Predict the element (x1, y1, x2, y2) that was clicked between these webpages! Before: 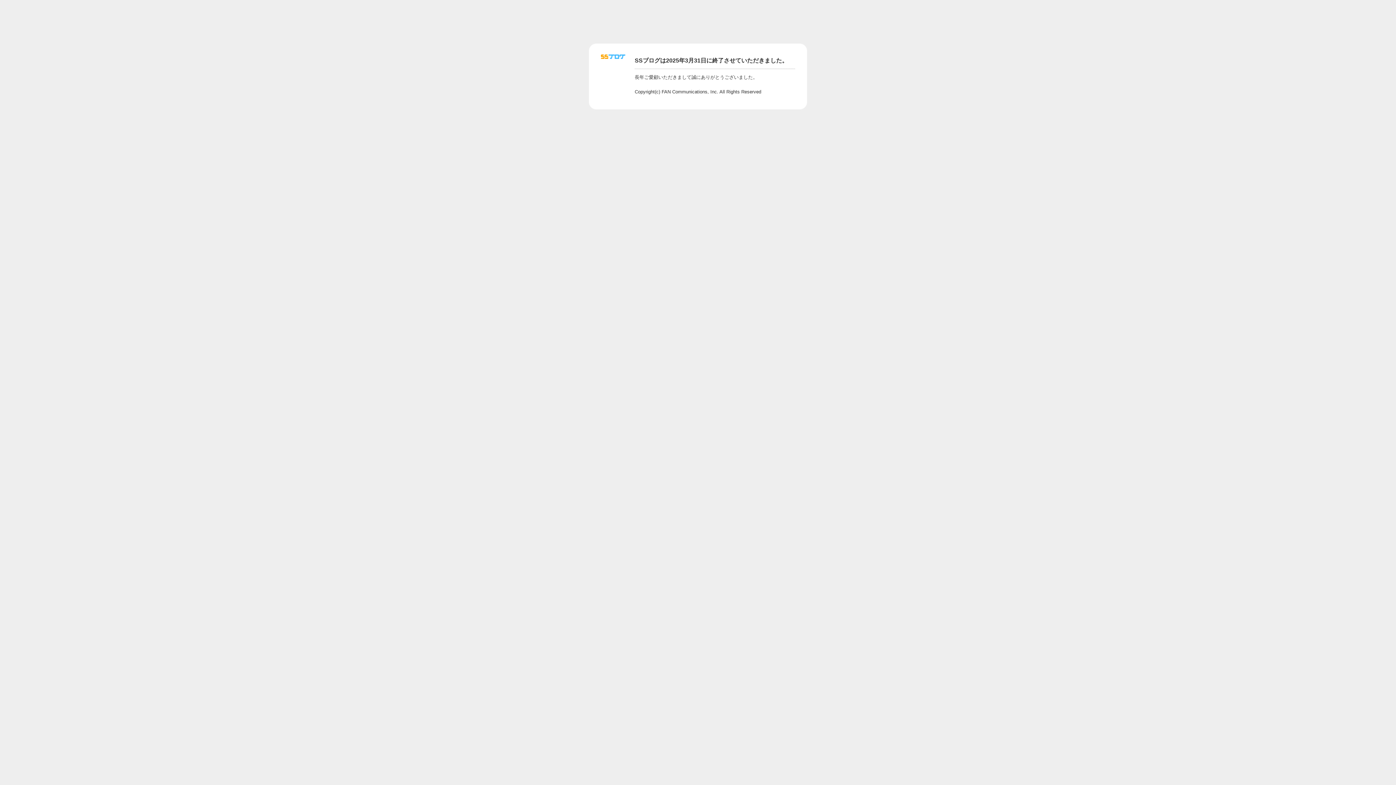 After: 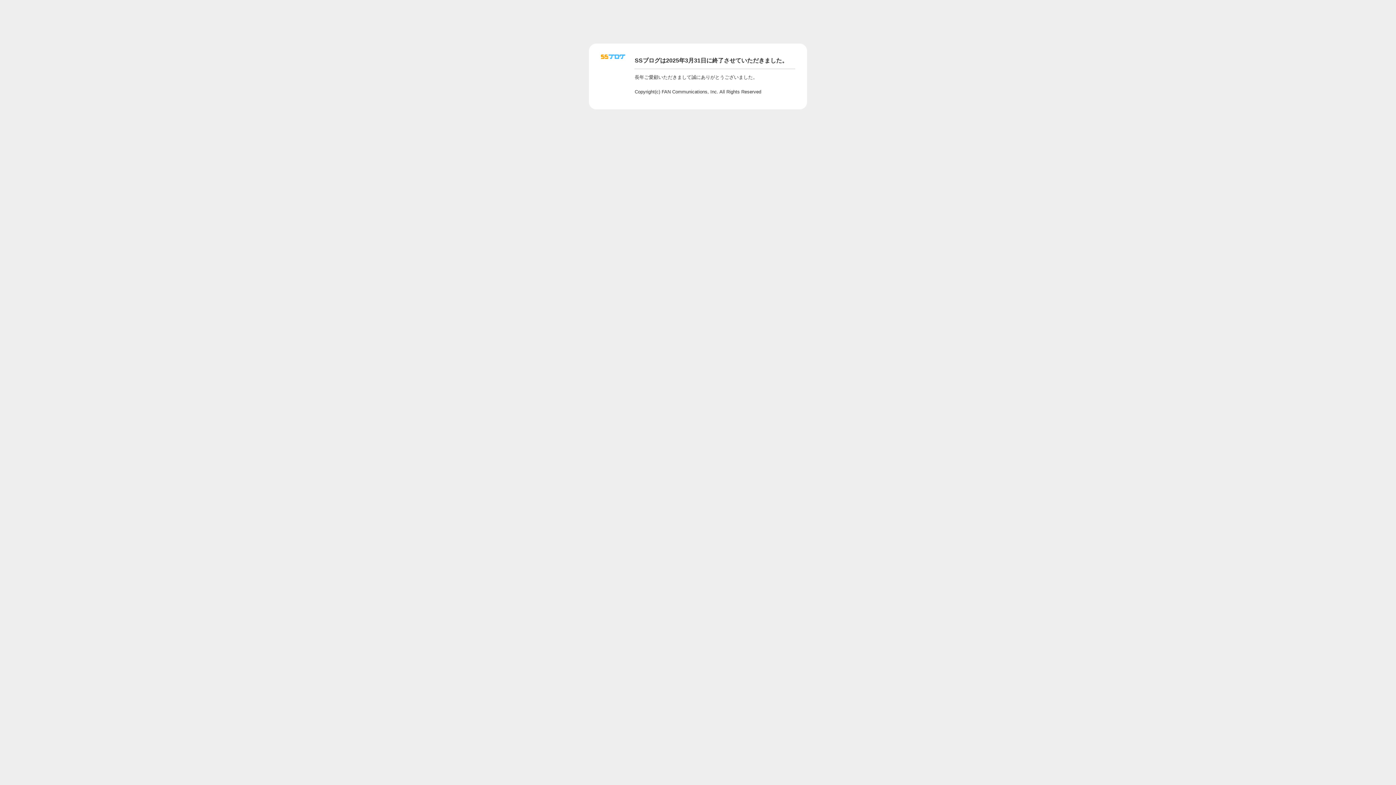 Action: bbox: (601, 56, 625, 62)